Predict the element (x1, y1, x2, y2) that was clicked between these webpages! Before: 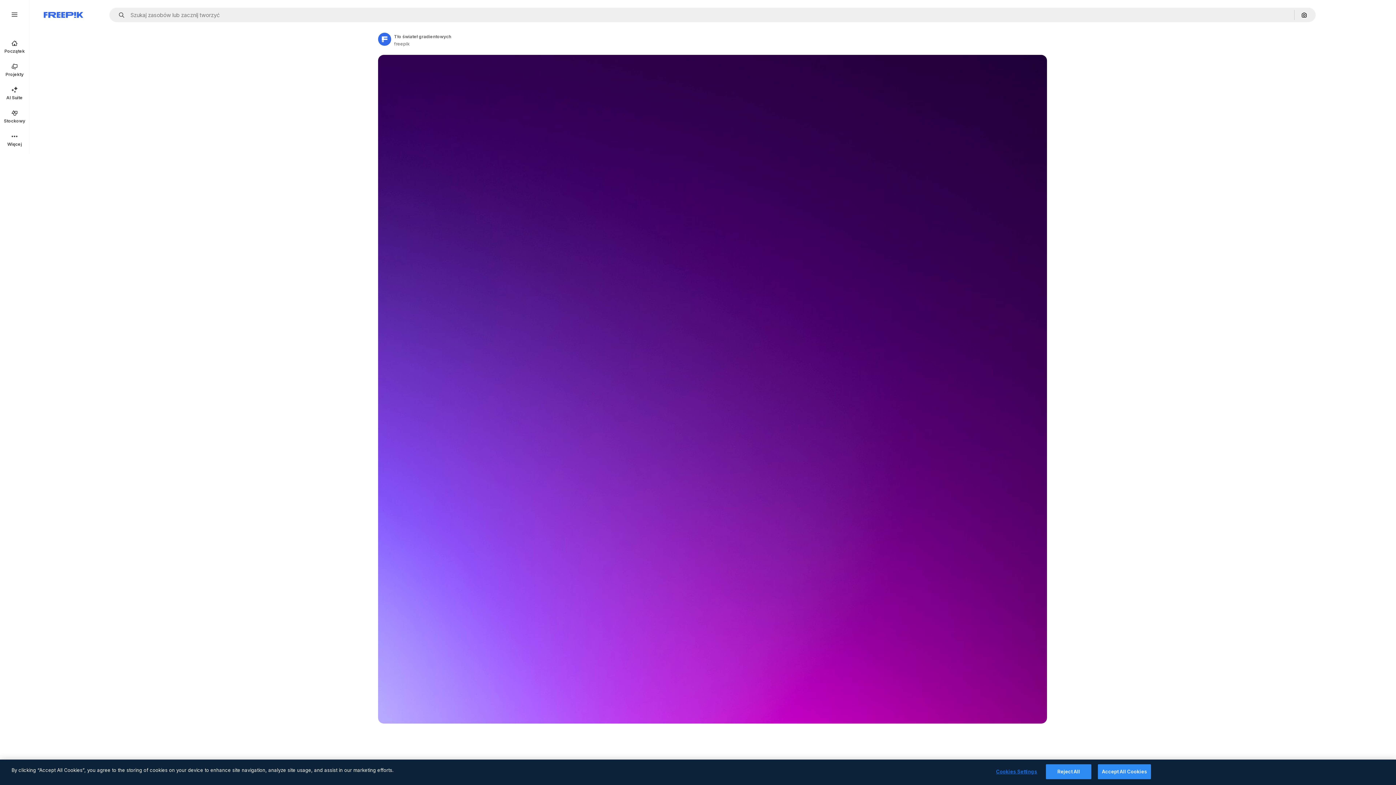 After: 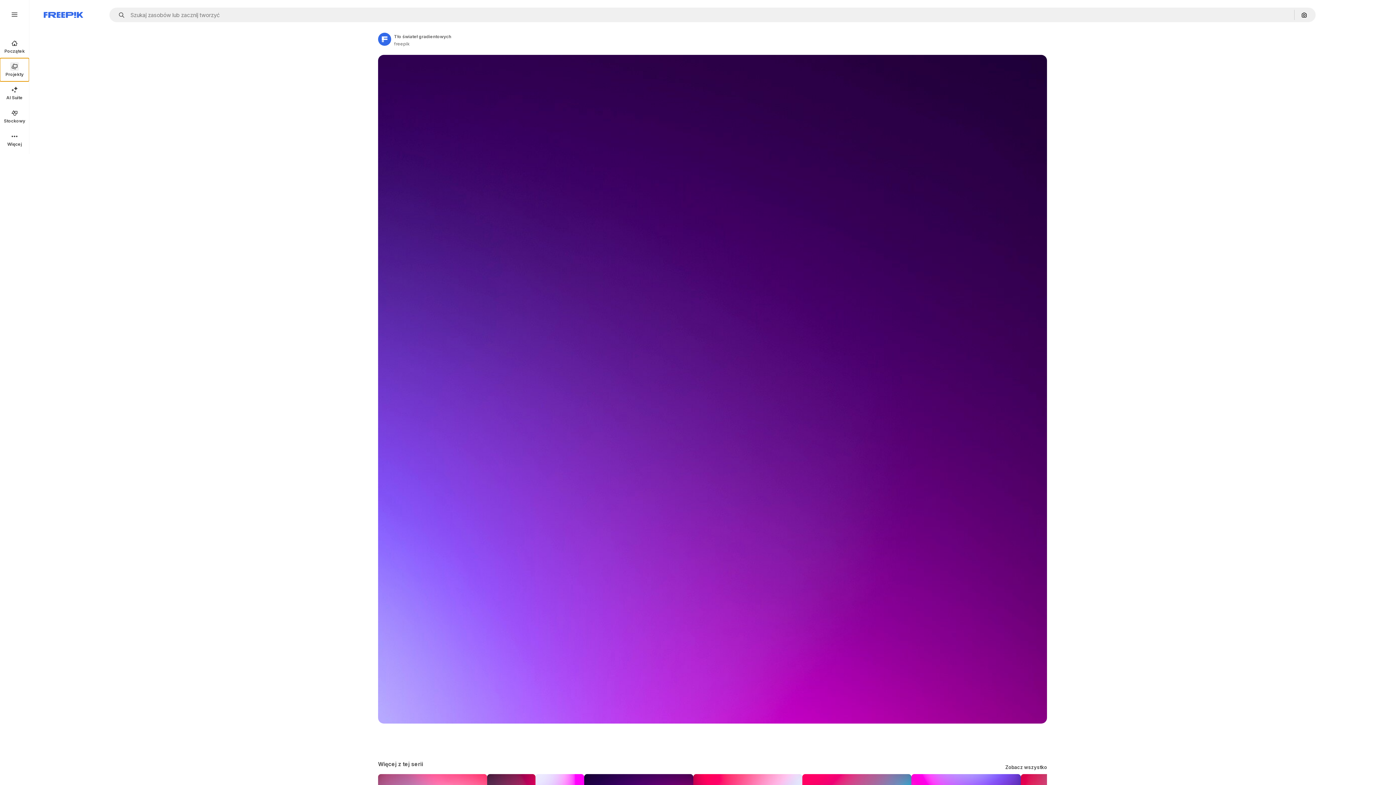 Action: label: Projekty bbox: (0, 58, 29, 81)